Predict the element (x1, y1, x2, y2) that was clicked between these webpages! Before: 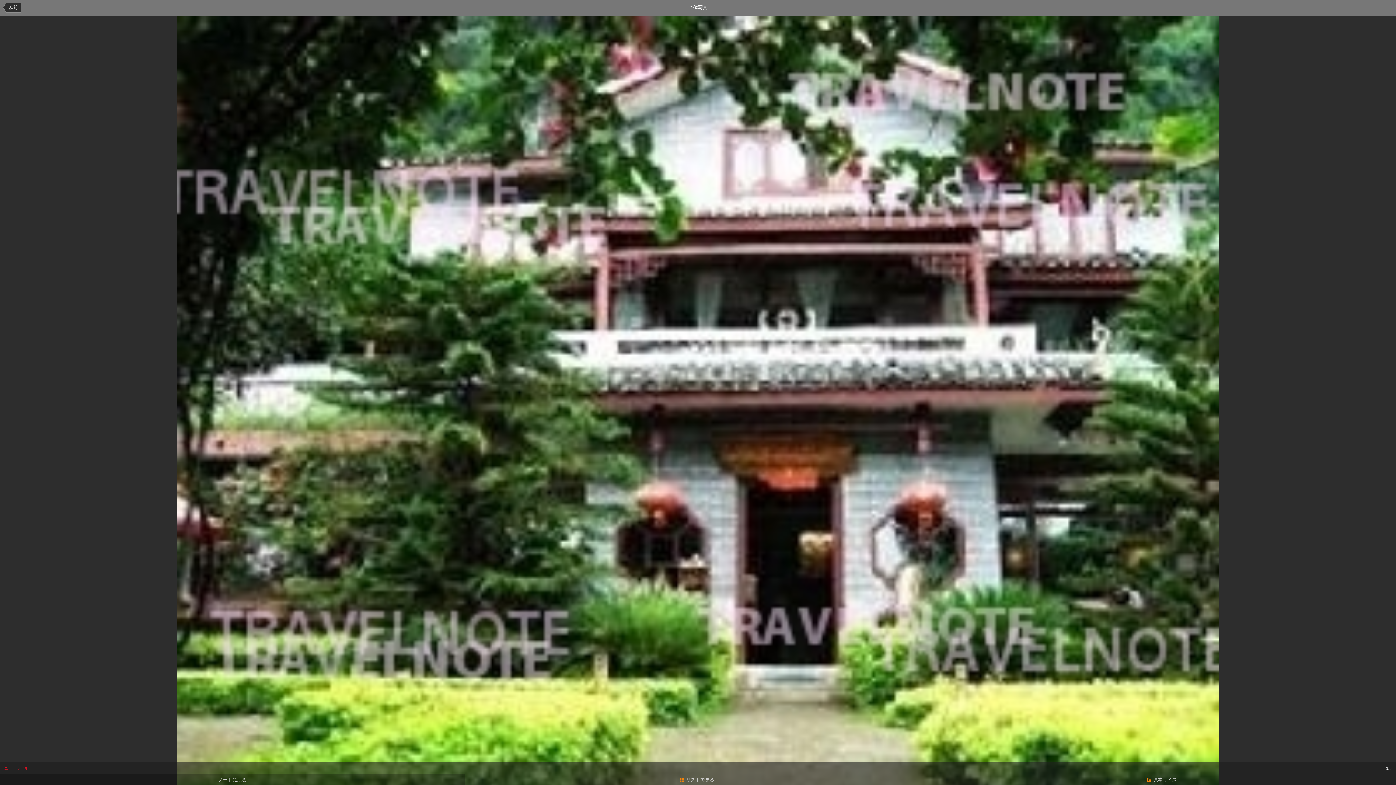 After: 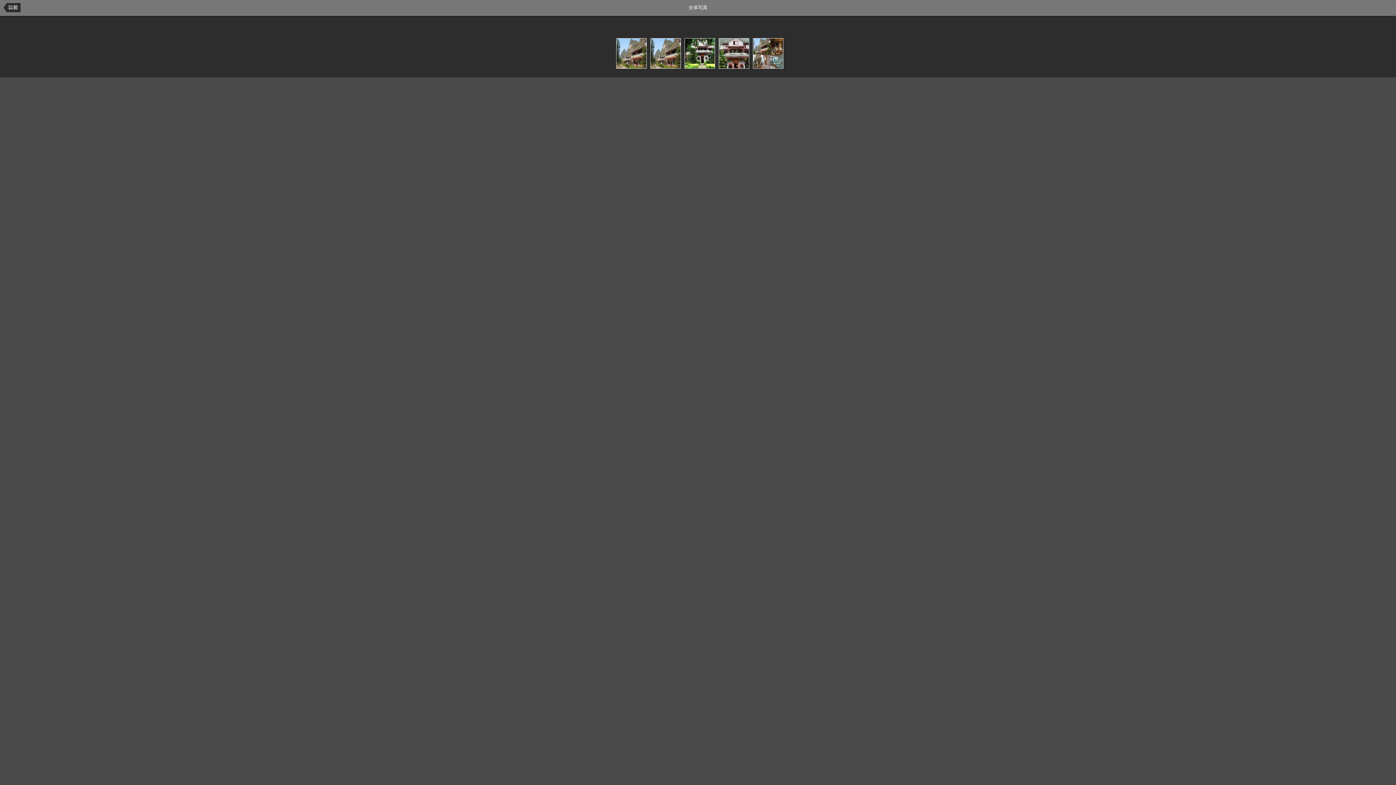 Action: bbox: (464, 774, 929, 785) label: リストで見る